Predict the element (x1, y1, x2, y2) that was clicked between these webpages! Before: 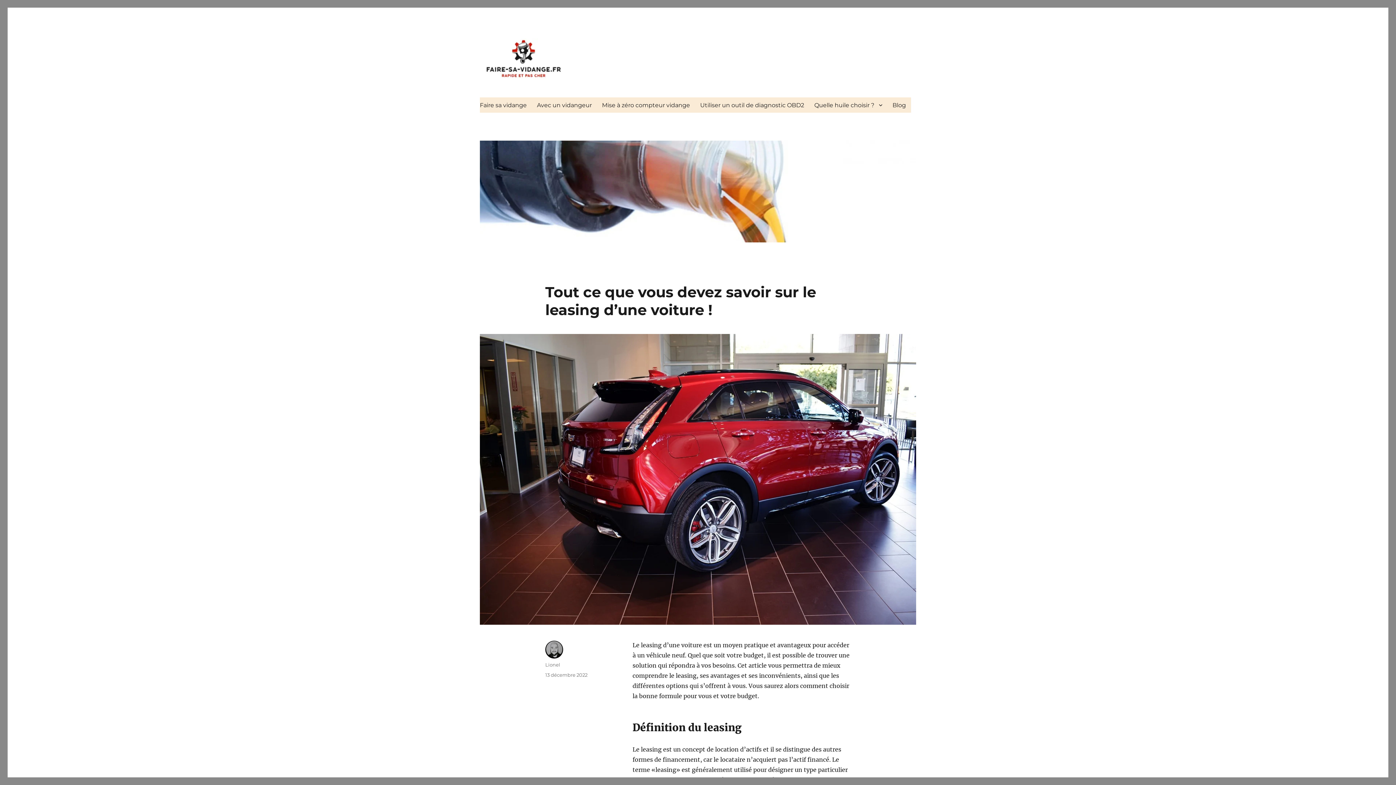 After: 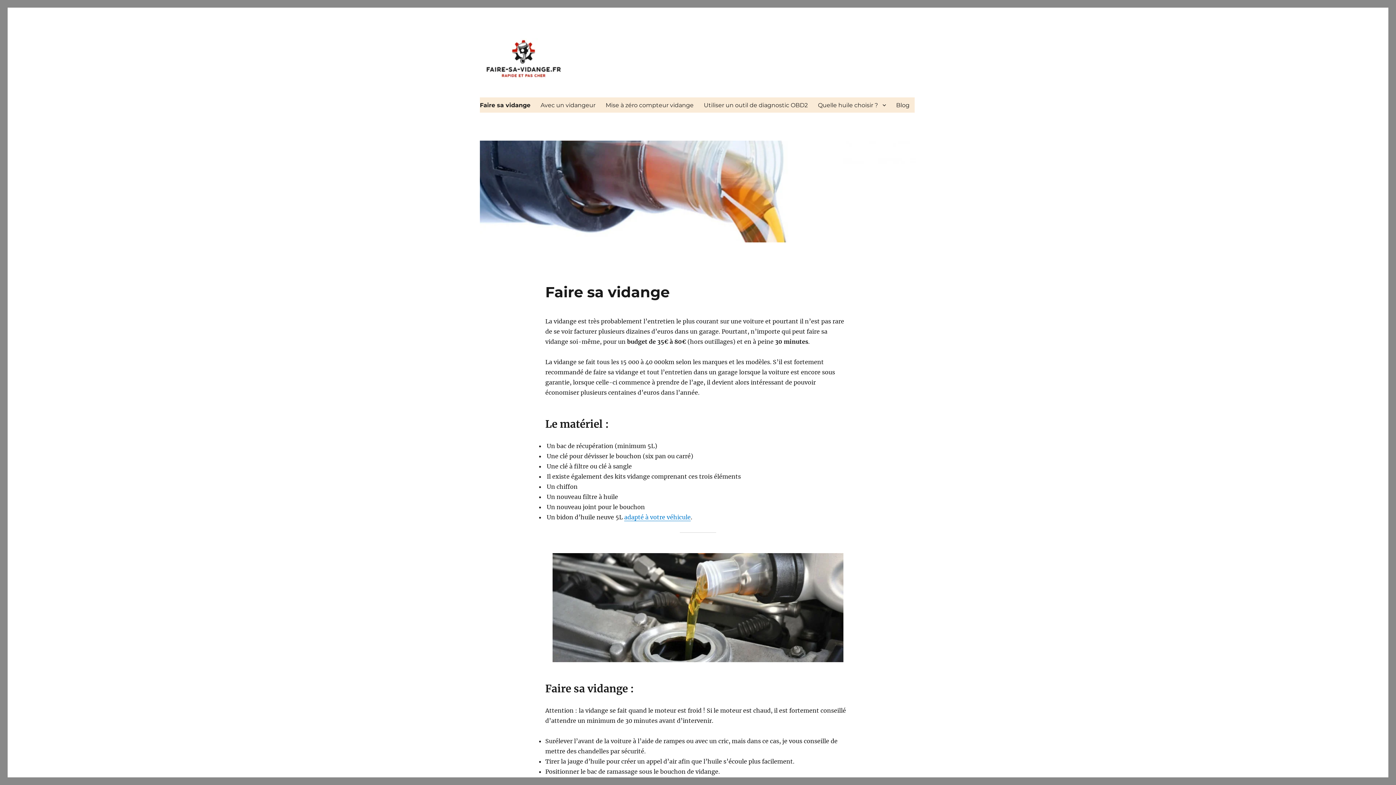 Action: bbox: (474, 97, 532, 112) label: Faire sa vidange